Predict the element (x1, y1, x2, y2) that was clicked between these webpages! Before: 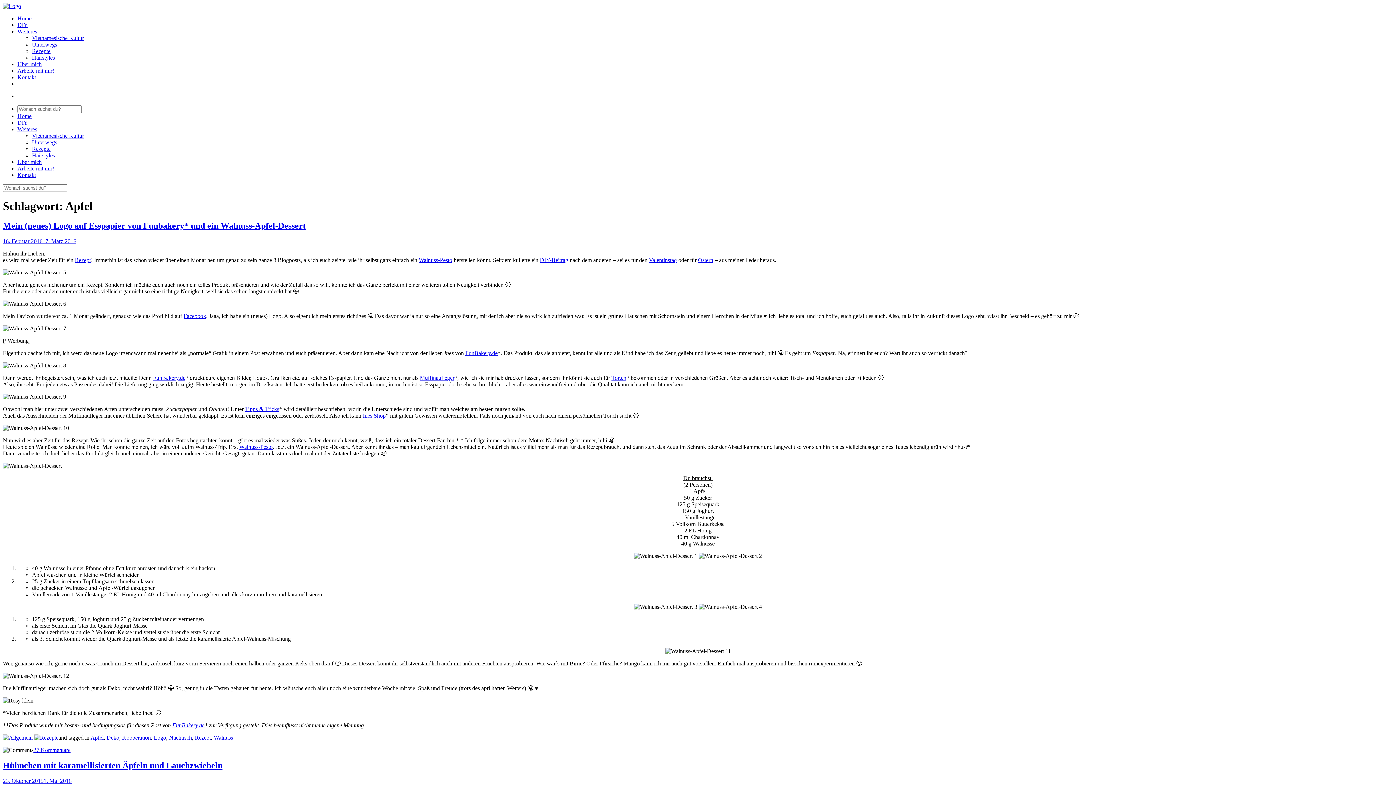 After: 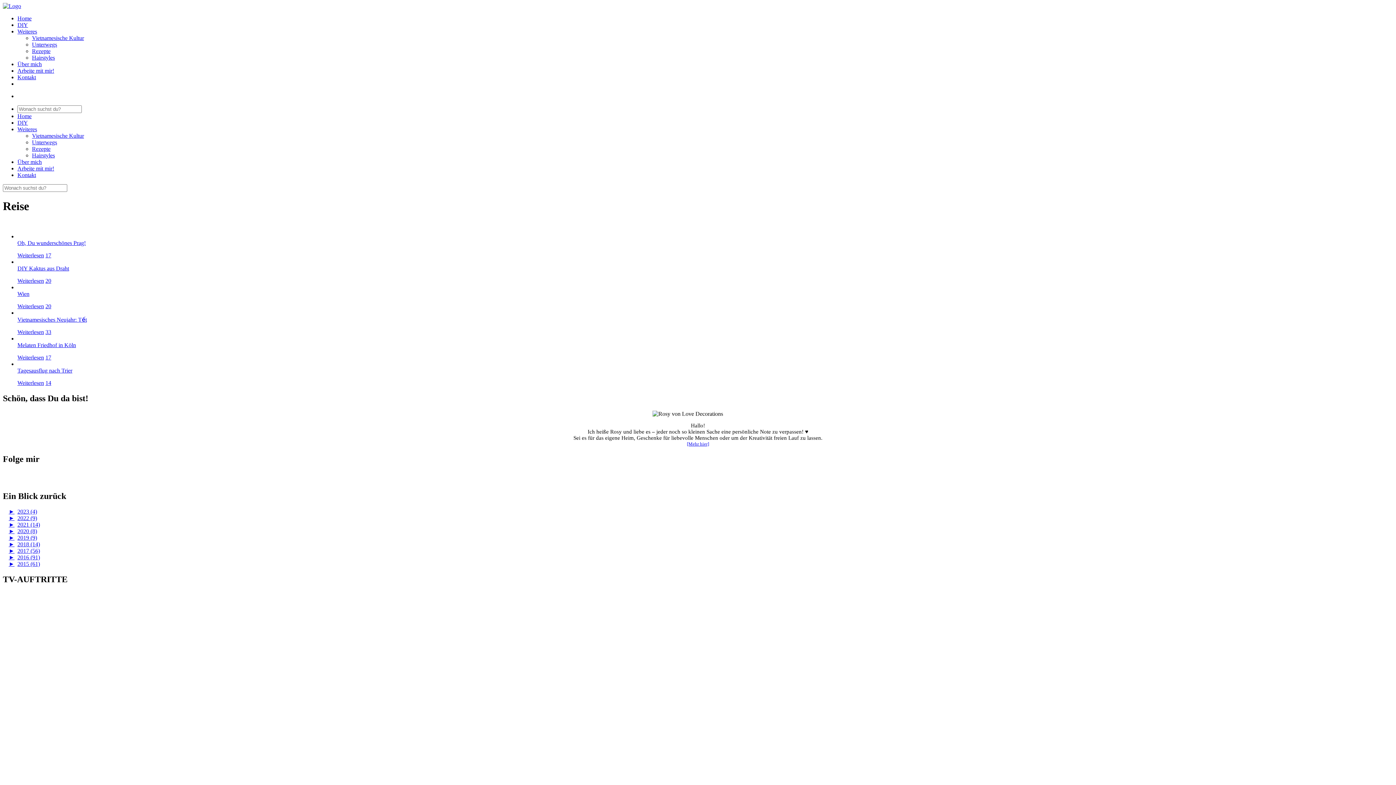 Action: label: Unterwegs bbox: (32, 41, 57, 47)